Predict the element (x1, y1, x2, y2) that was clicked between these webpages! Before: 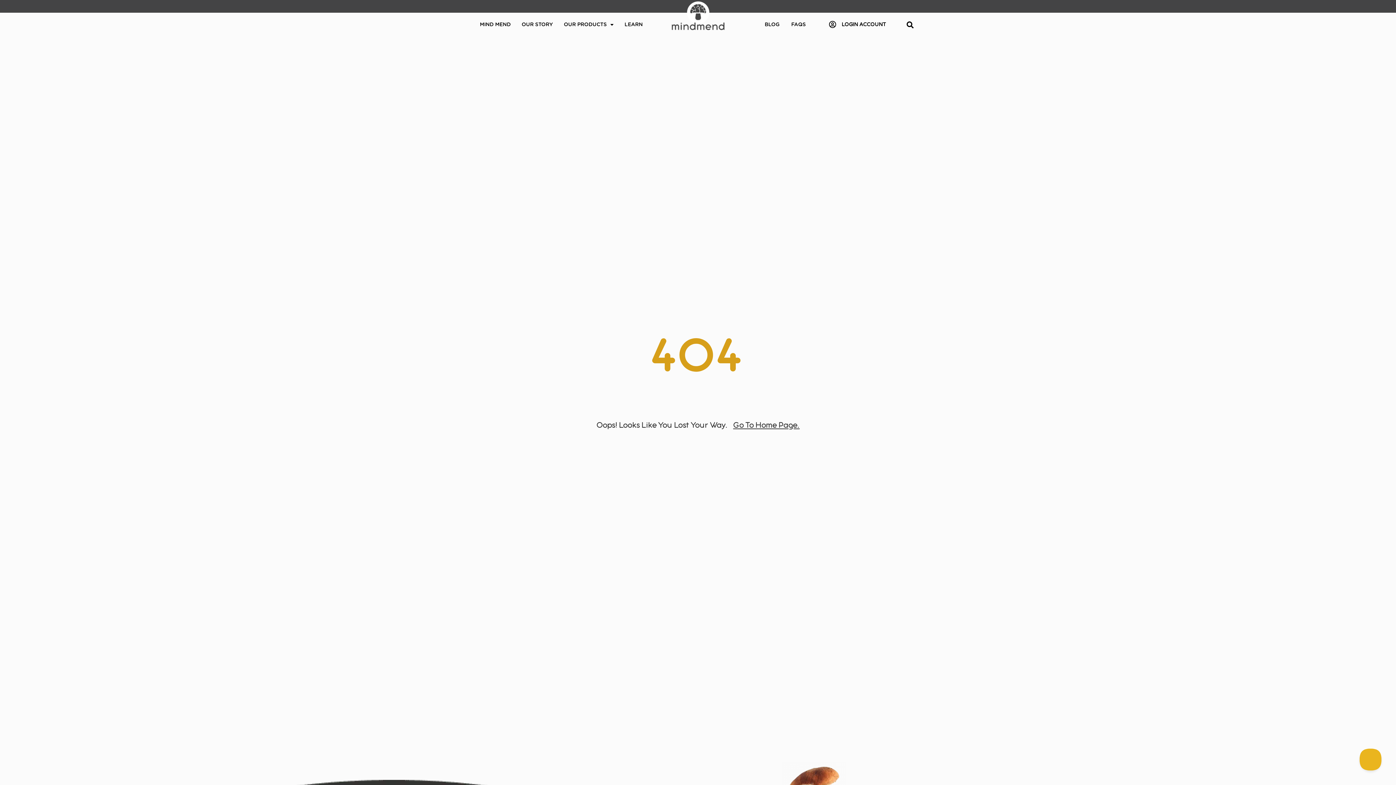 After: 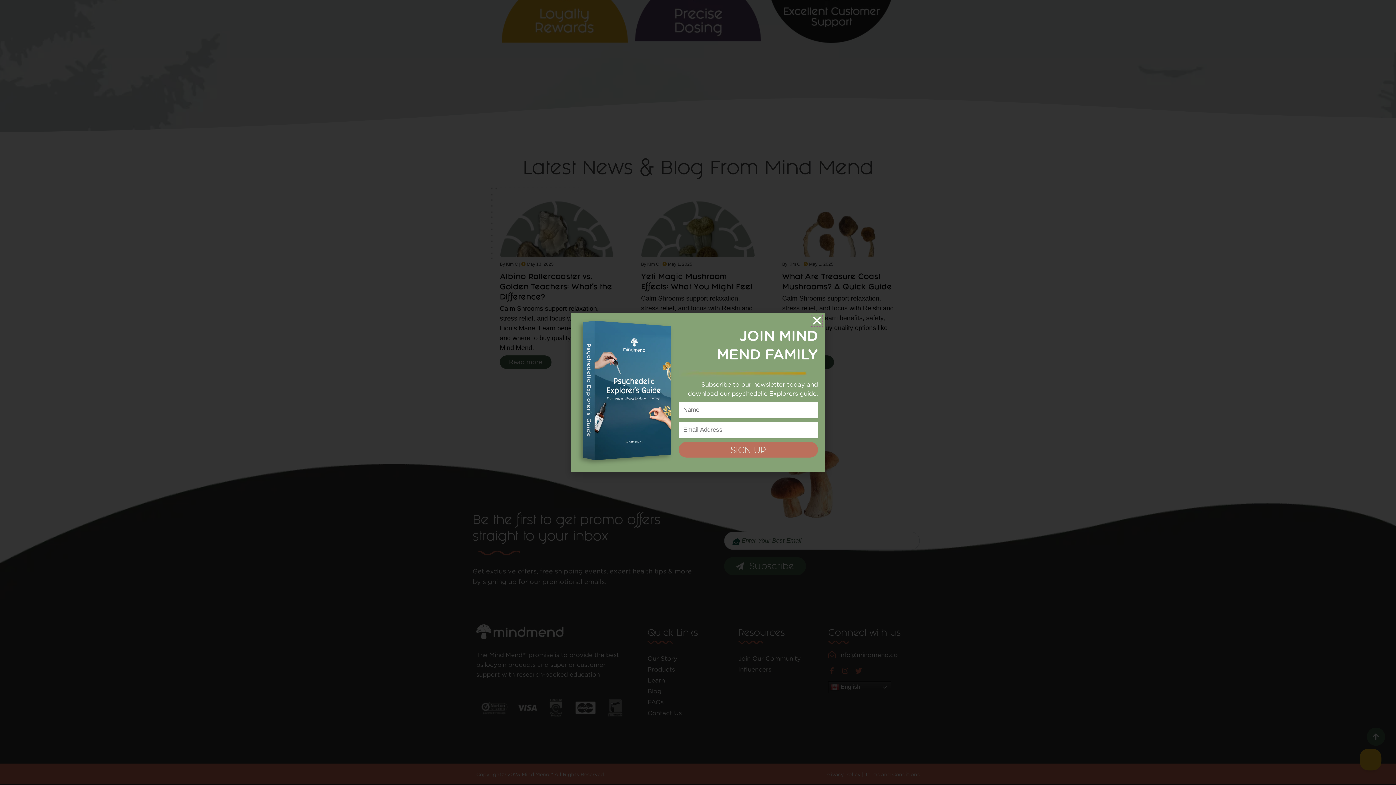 Action: bbox: (480, 16, 510, 33) label: MIND MEND